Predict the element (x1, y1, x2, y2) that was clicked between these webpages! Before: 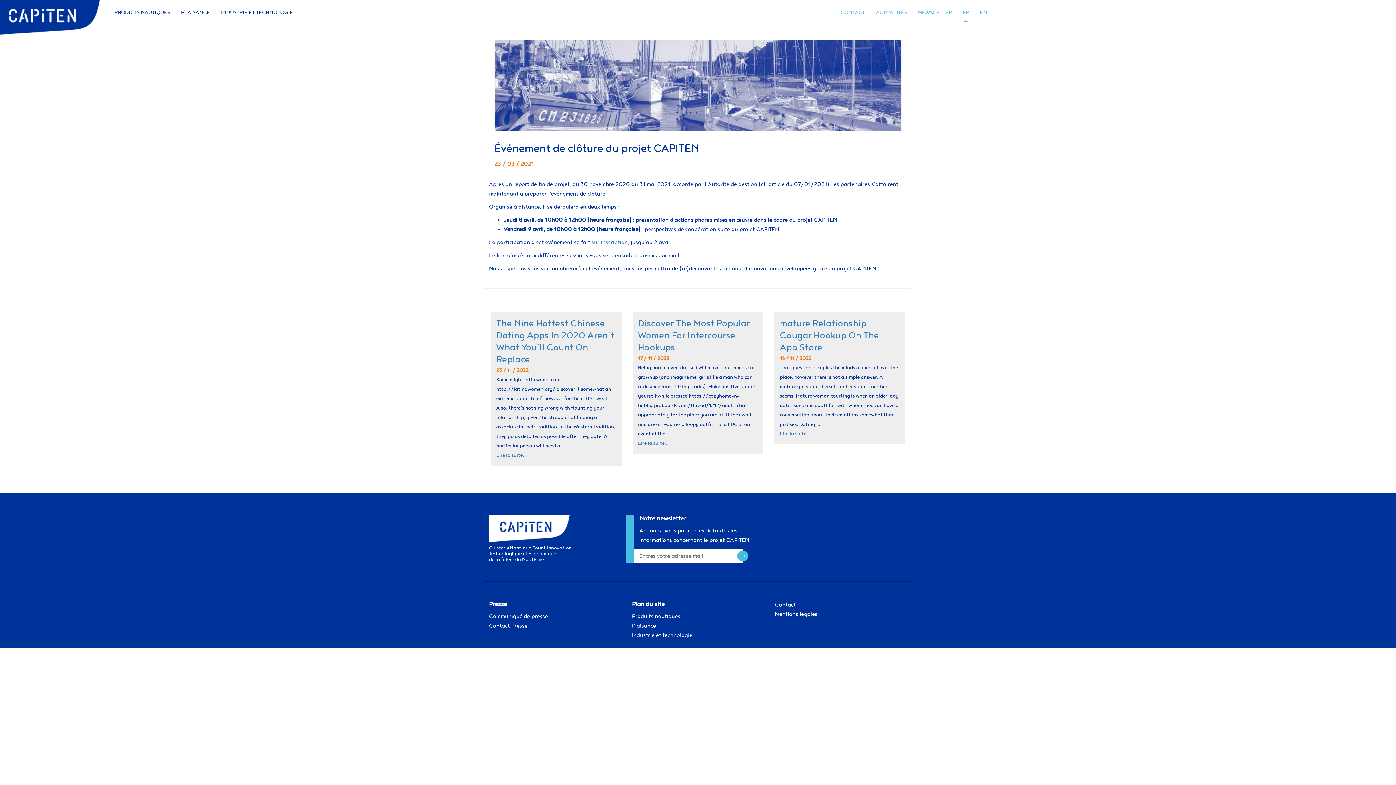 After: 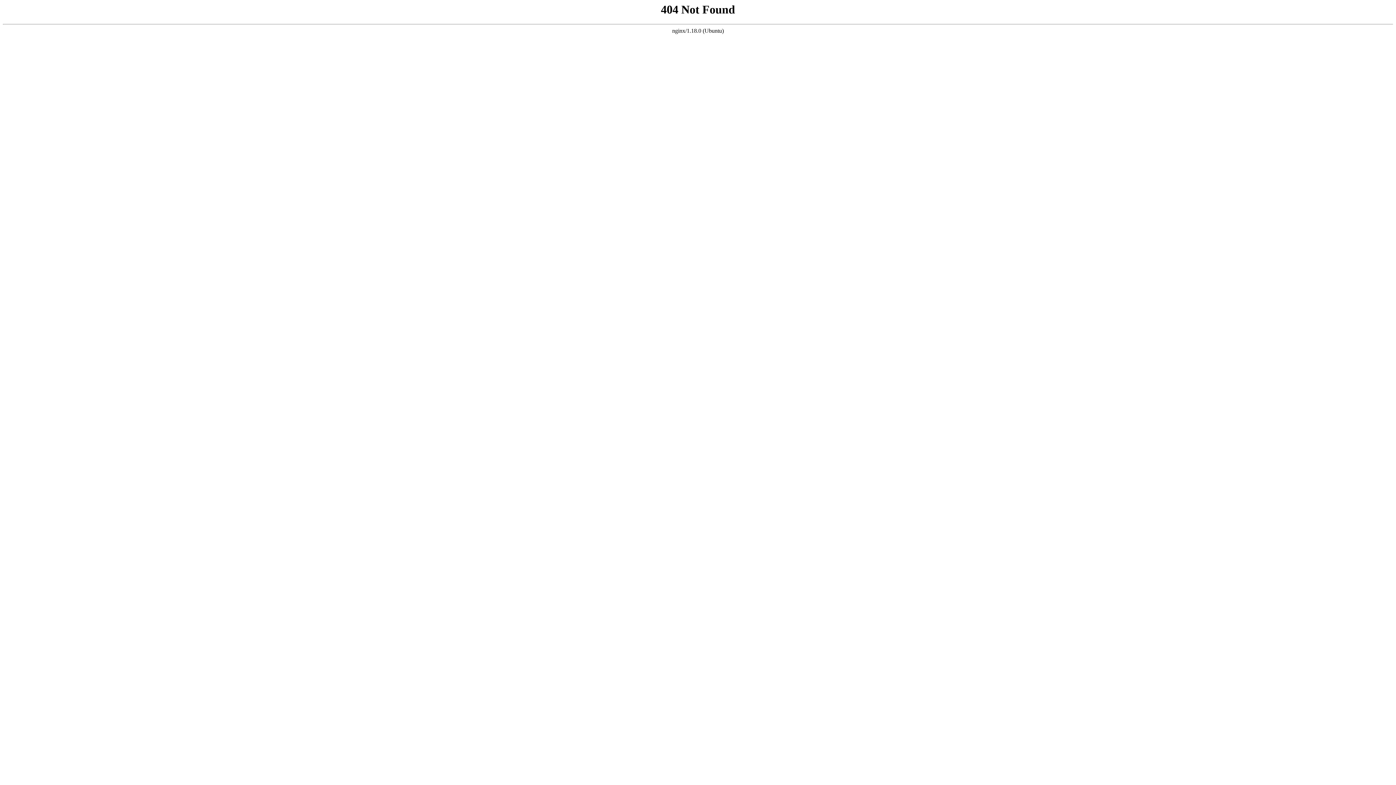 Action: bbox: (489, 523, 569, 530)